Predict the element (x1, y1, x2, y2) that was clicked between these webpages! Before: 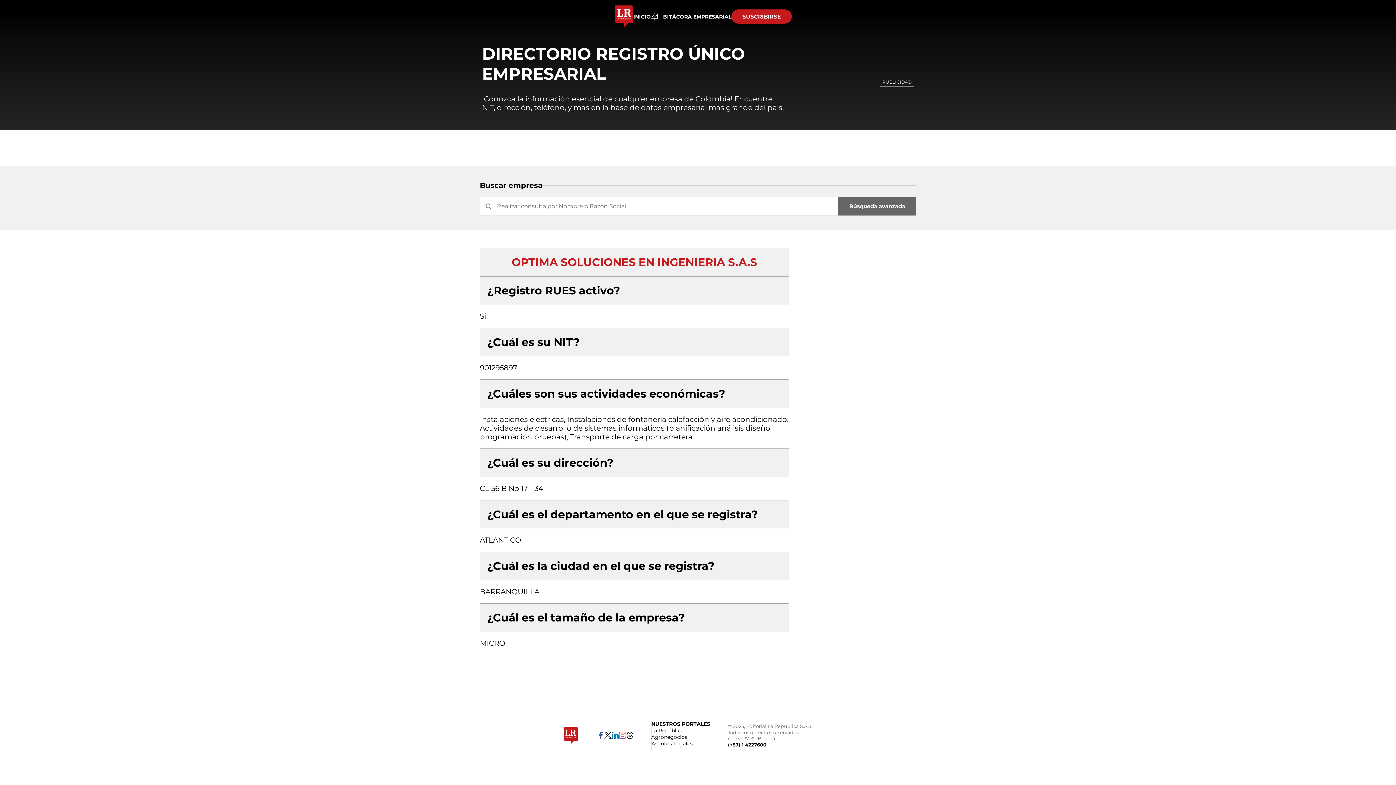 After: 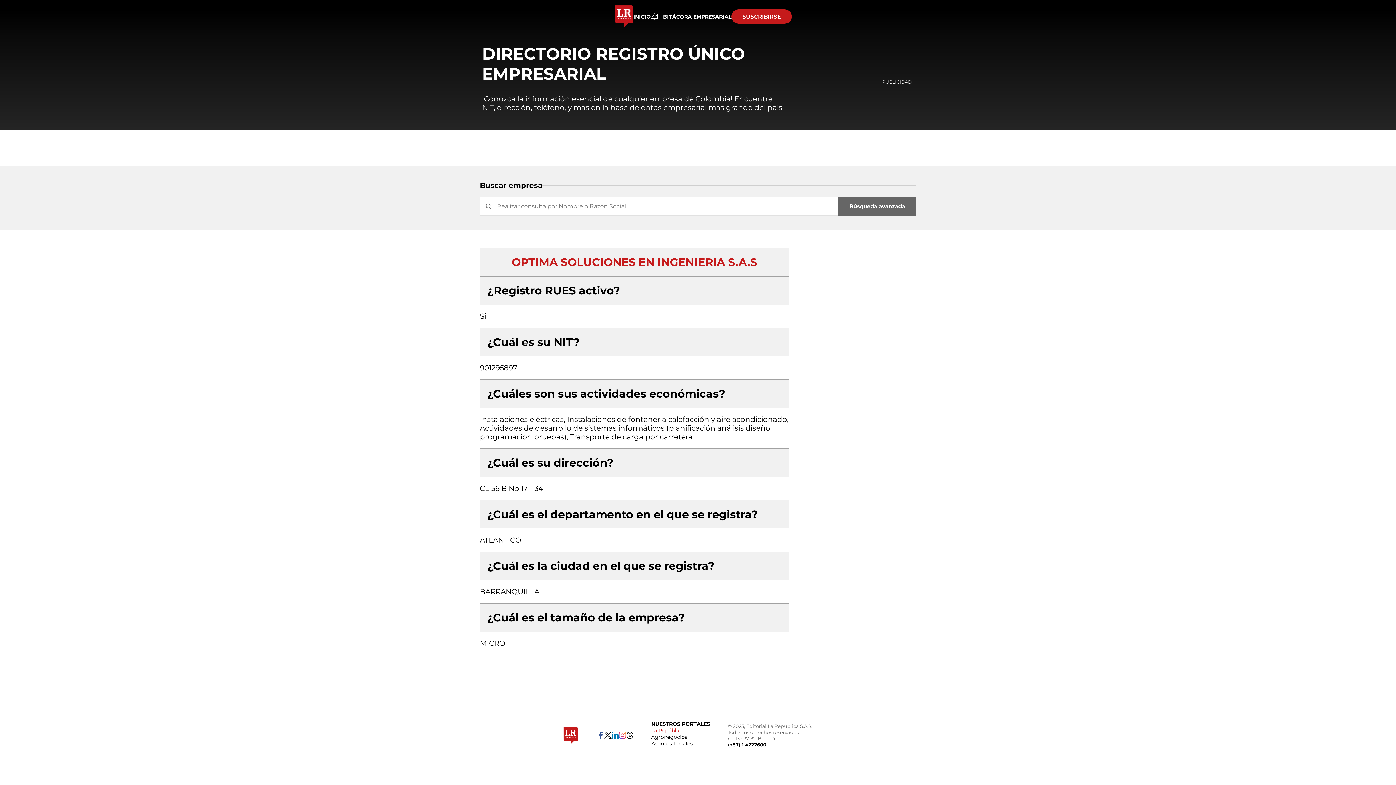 Action: bbox: (651, 727, 683, 734) label: La República